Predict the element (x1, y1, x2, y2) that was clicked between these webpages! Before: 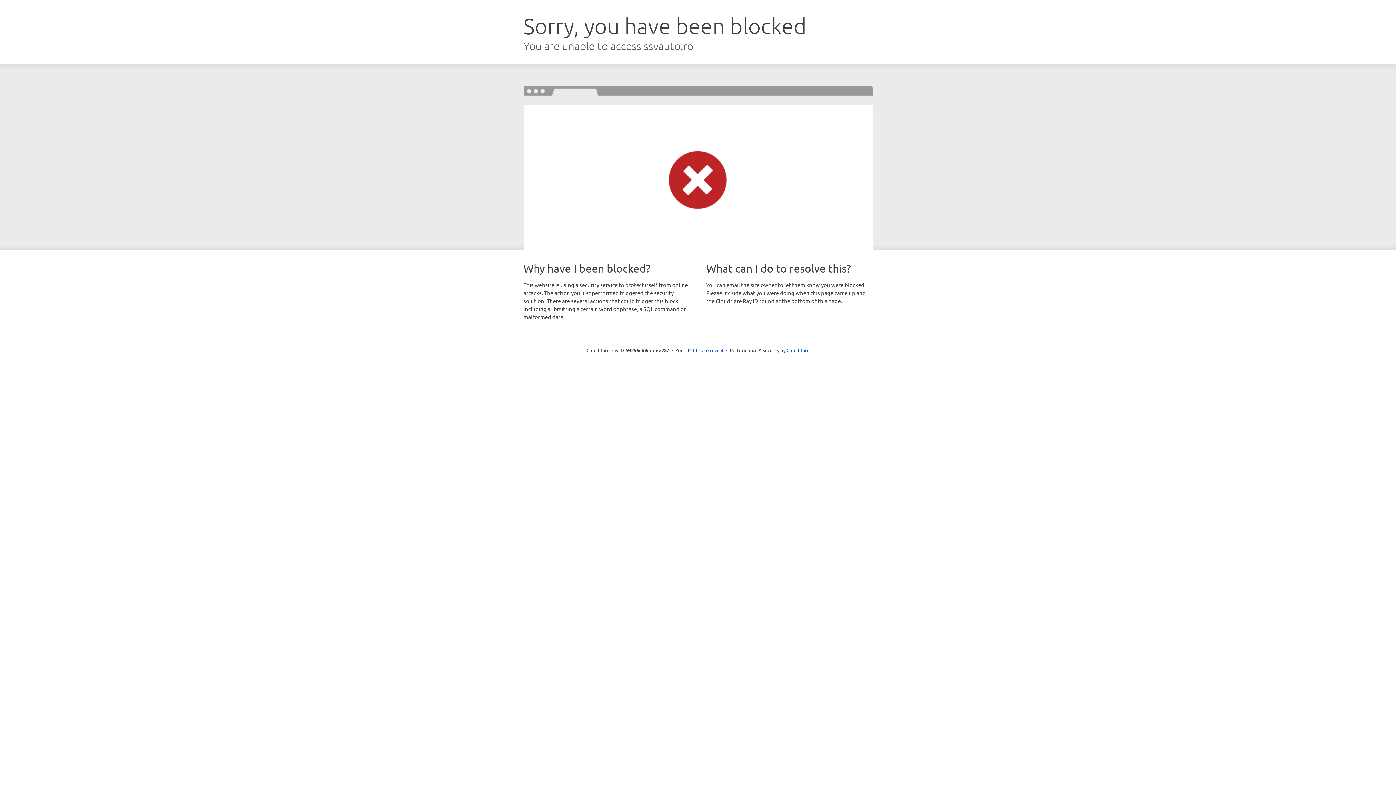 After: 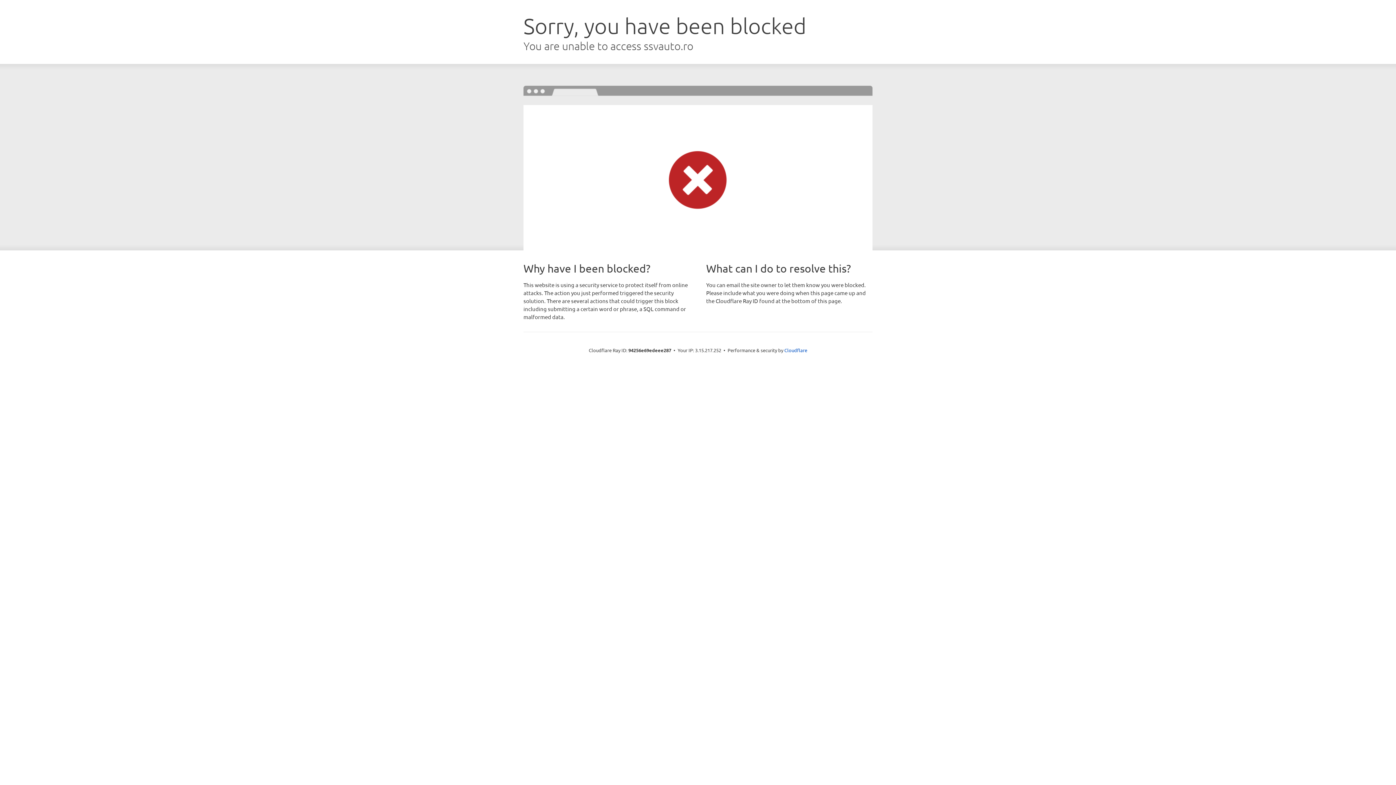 Action: label: Click to reveal bbox: (693, 346, 723, 353)